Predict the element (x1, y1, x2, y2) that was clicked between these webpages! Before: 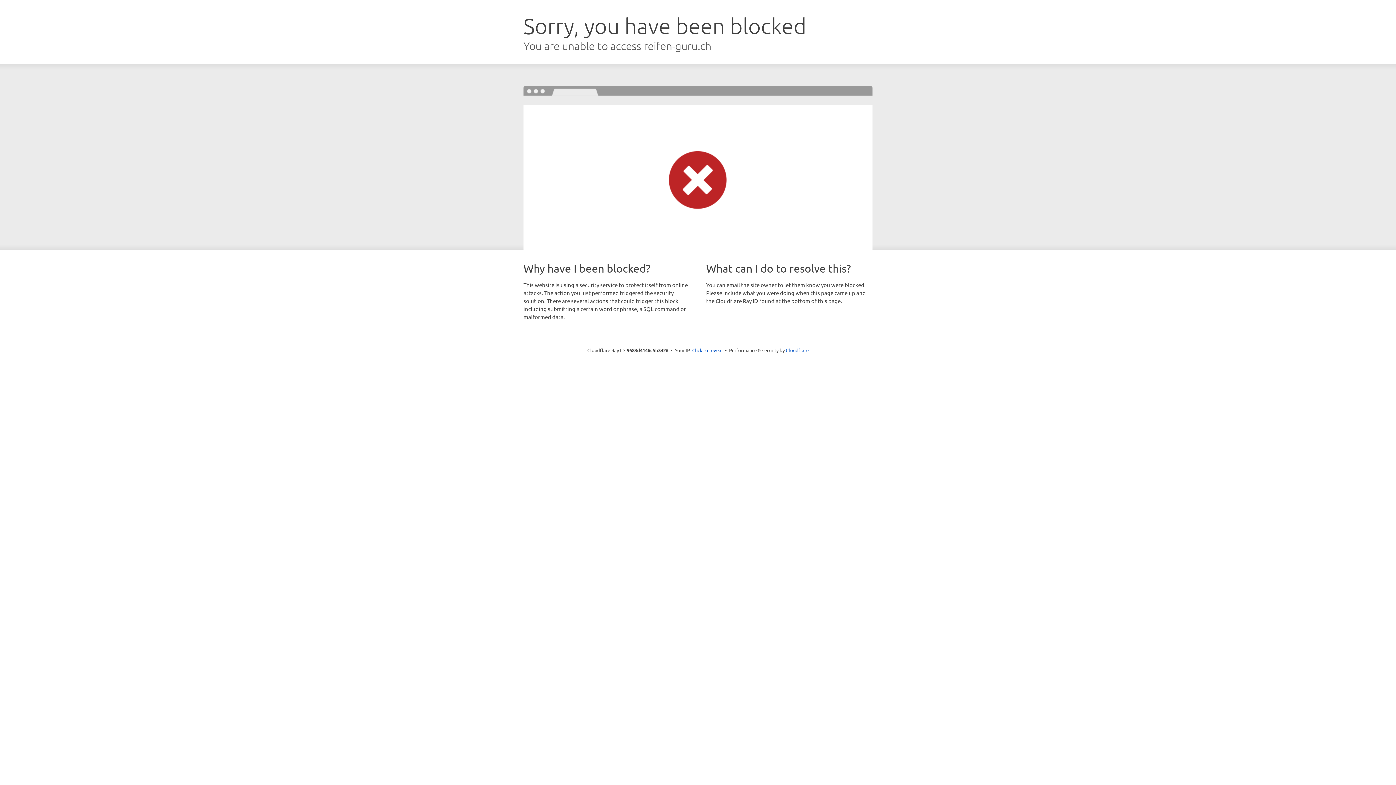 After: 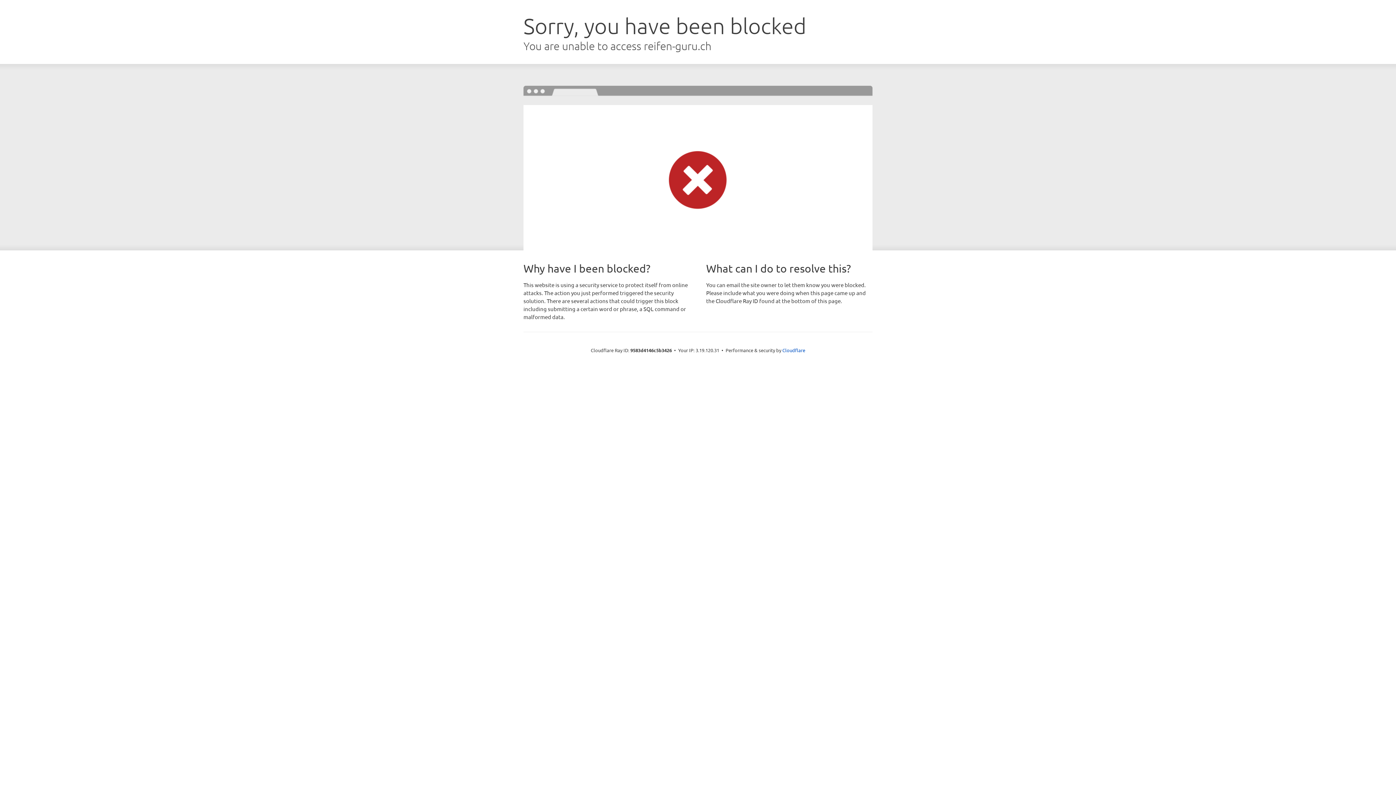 Action: bbox: (692, 346, 722, 353) label: Click to reveal